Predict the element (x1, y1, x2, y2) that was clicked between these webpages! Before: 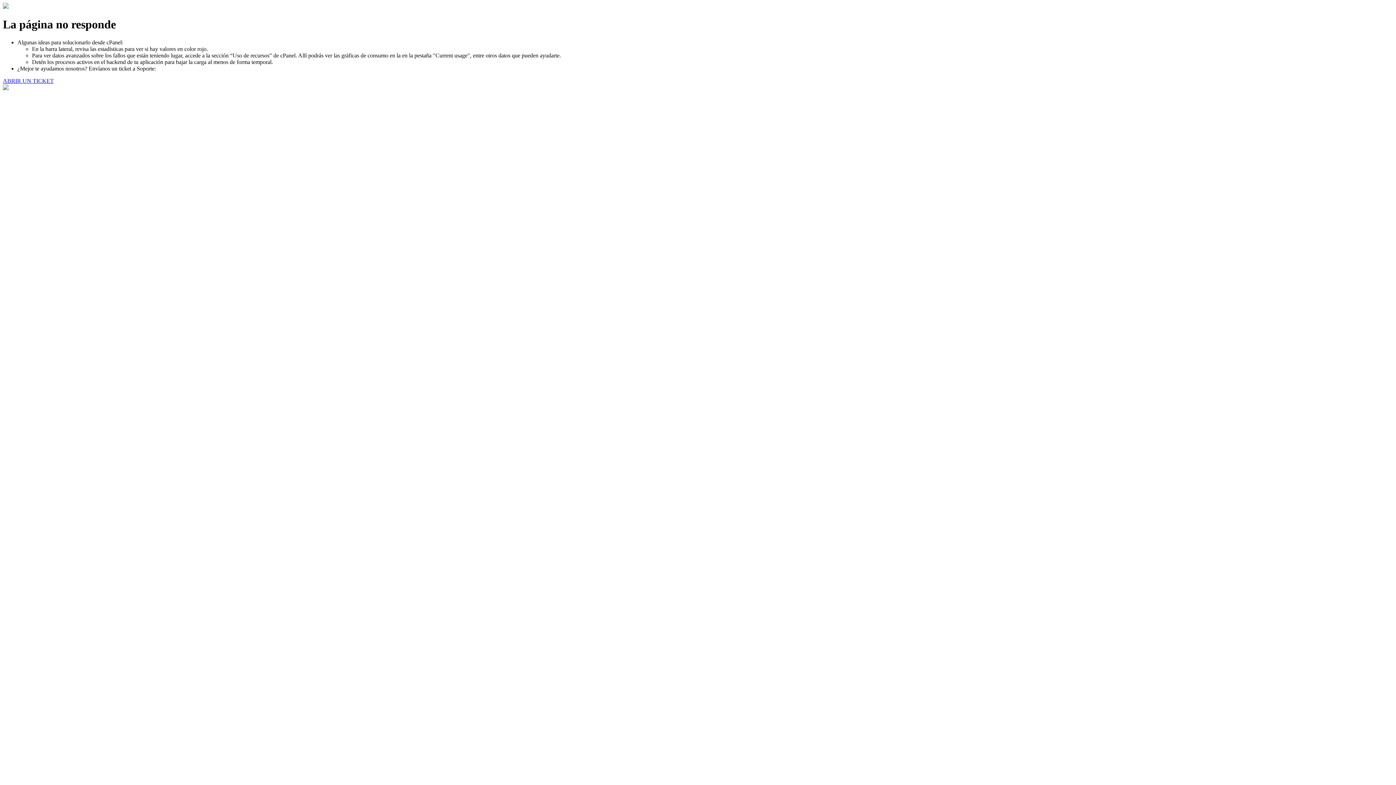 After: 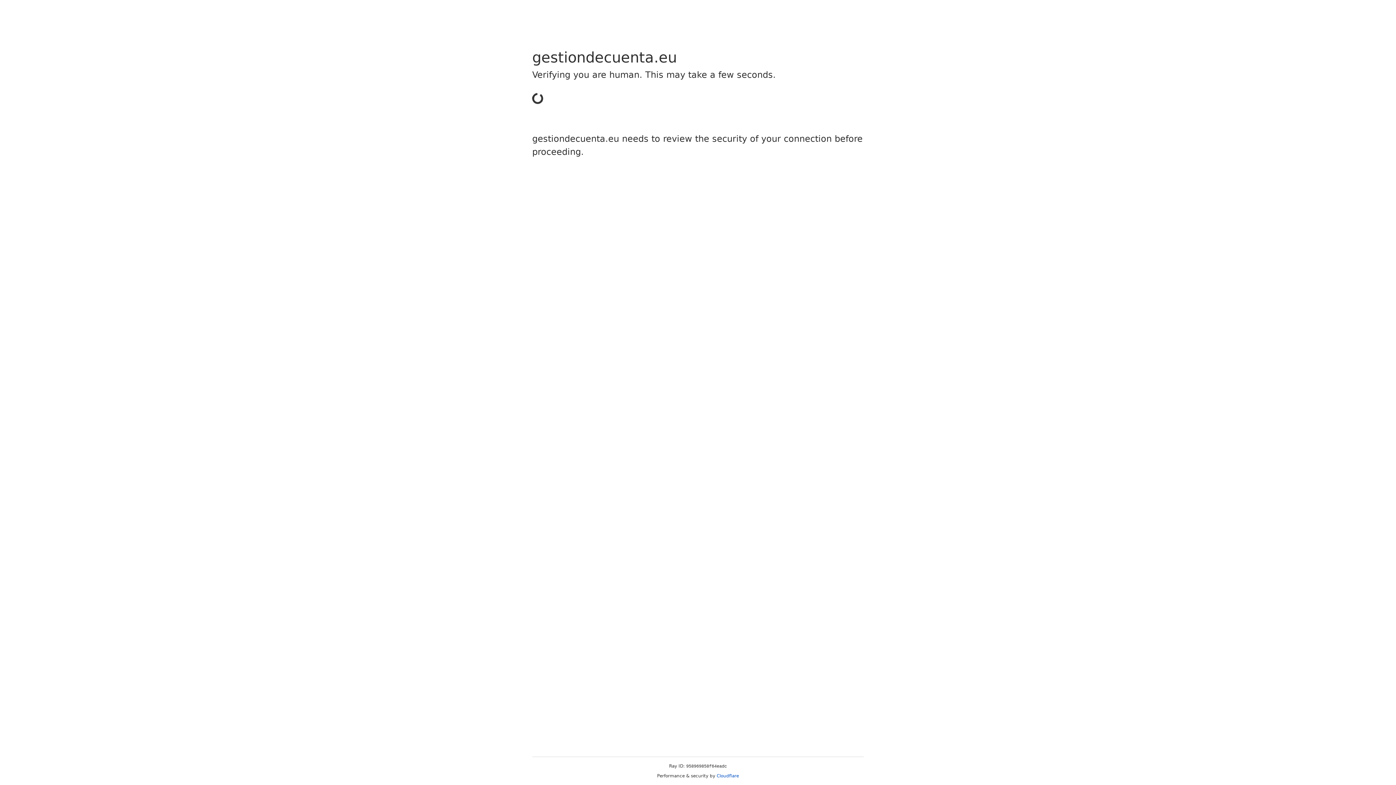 Action: label: ABRIR UN TICKET bbox: (2, 77, 53, 83)